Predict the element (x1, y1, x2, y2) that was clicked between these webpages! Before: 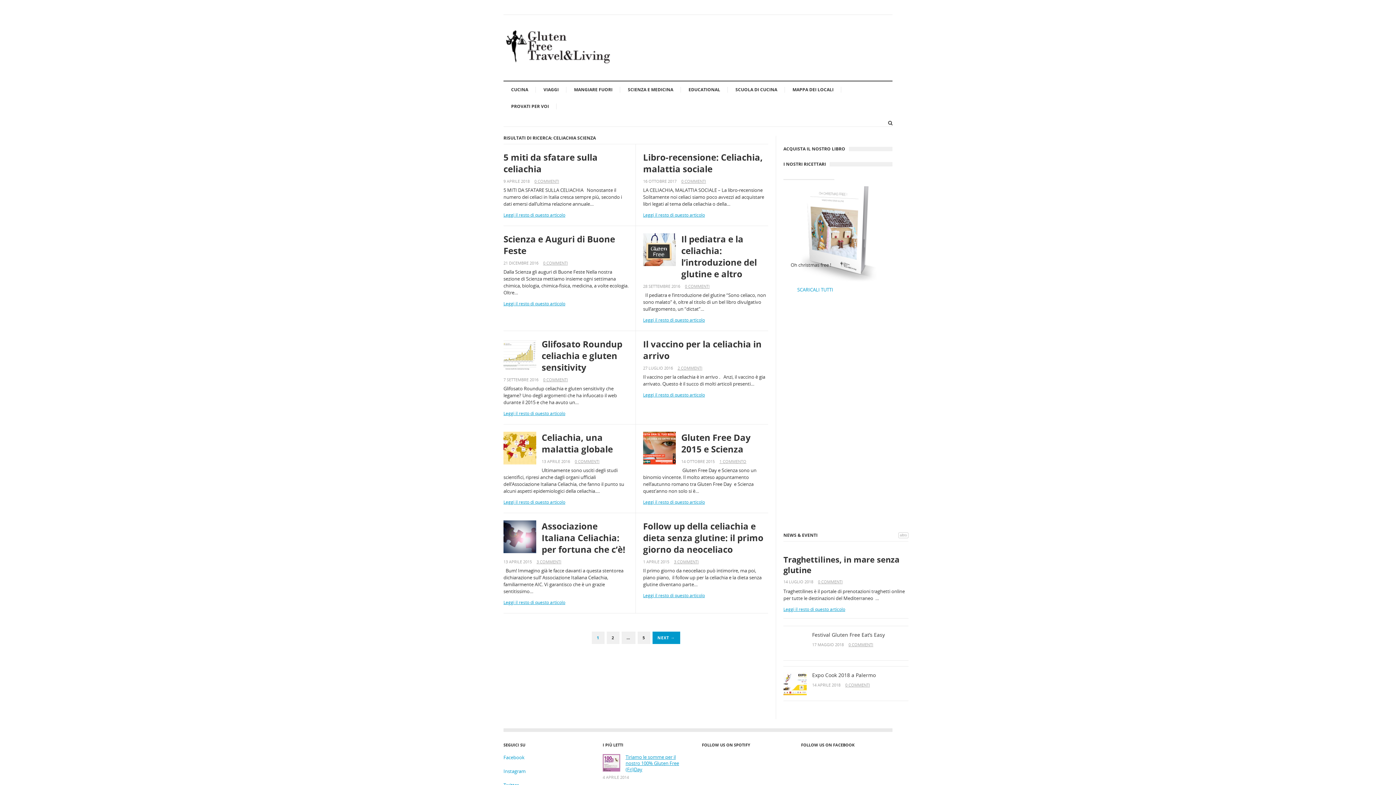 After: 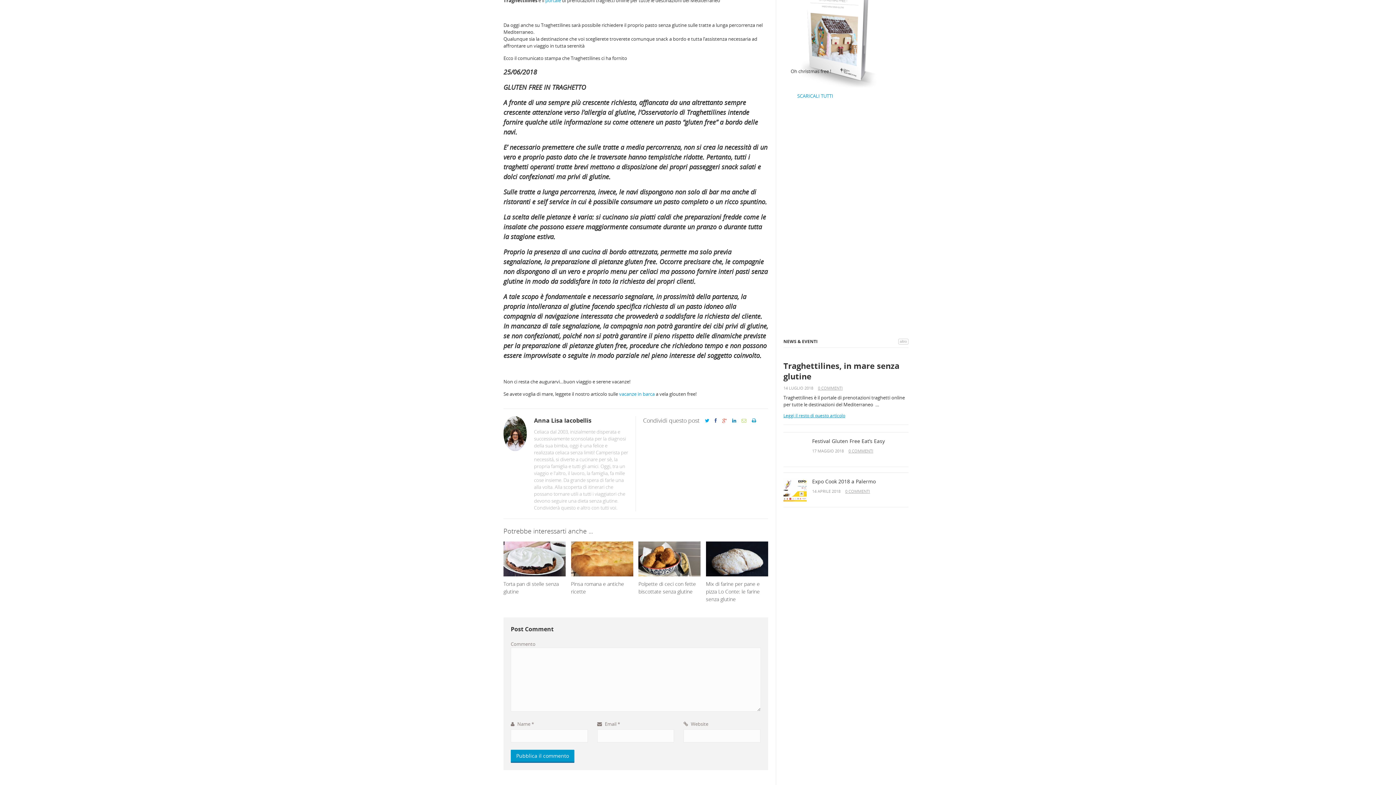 Action: bbox: (818, 579, 842, 584) label: 0 COMMENTI